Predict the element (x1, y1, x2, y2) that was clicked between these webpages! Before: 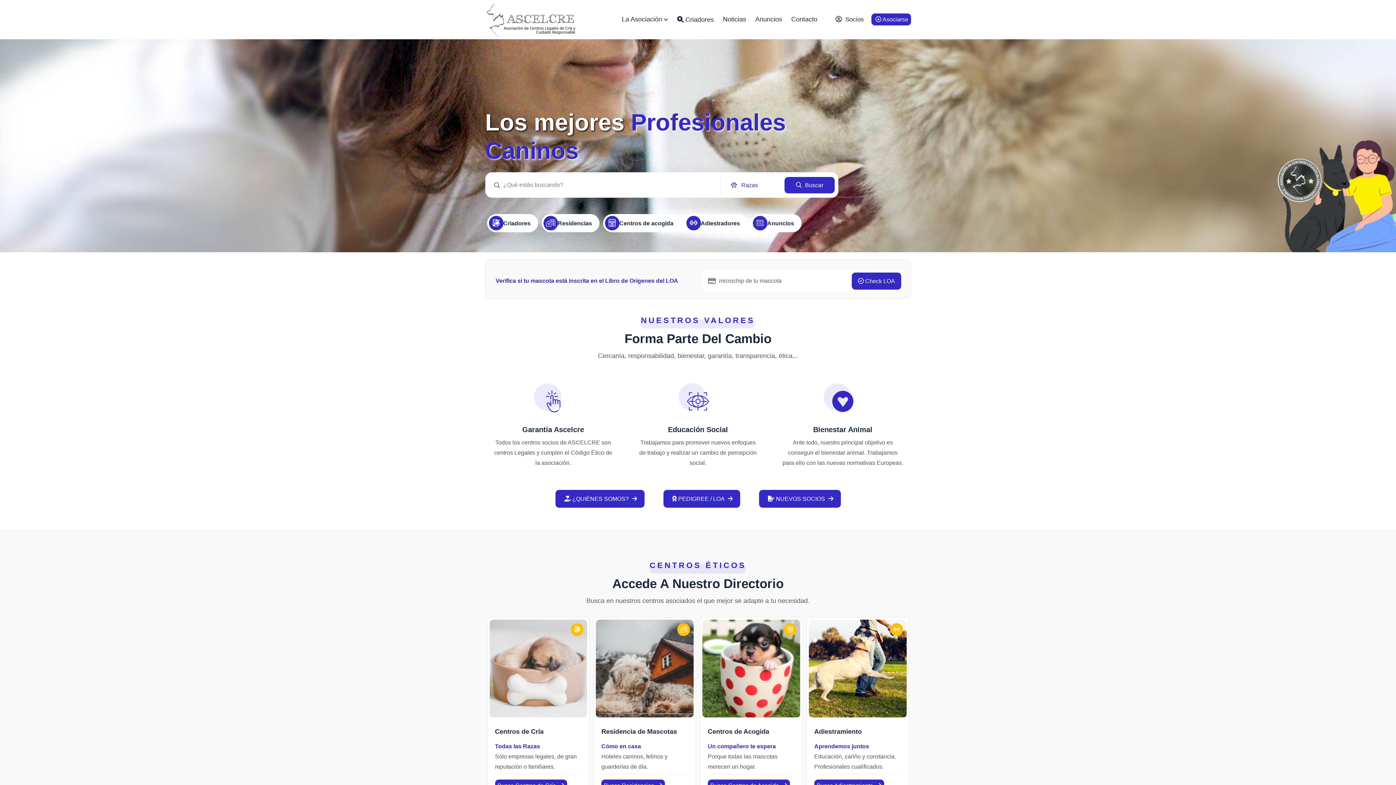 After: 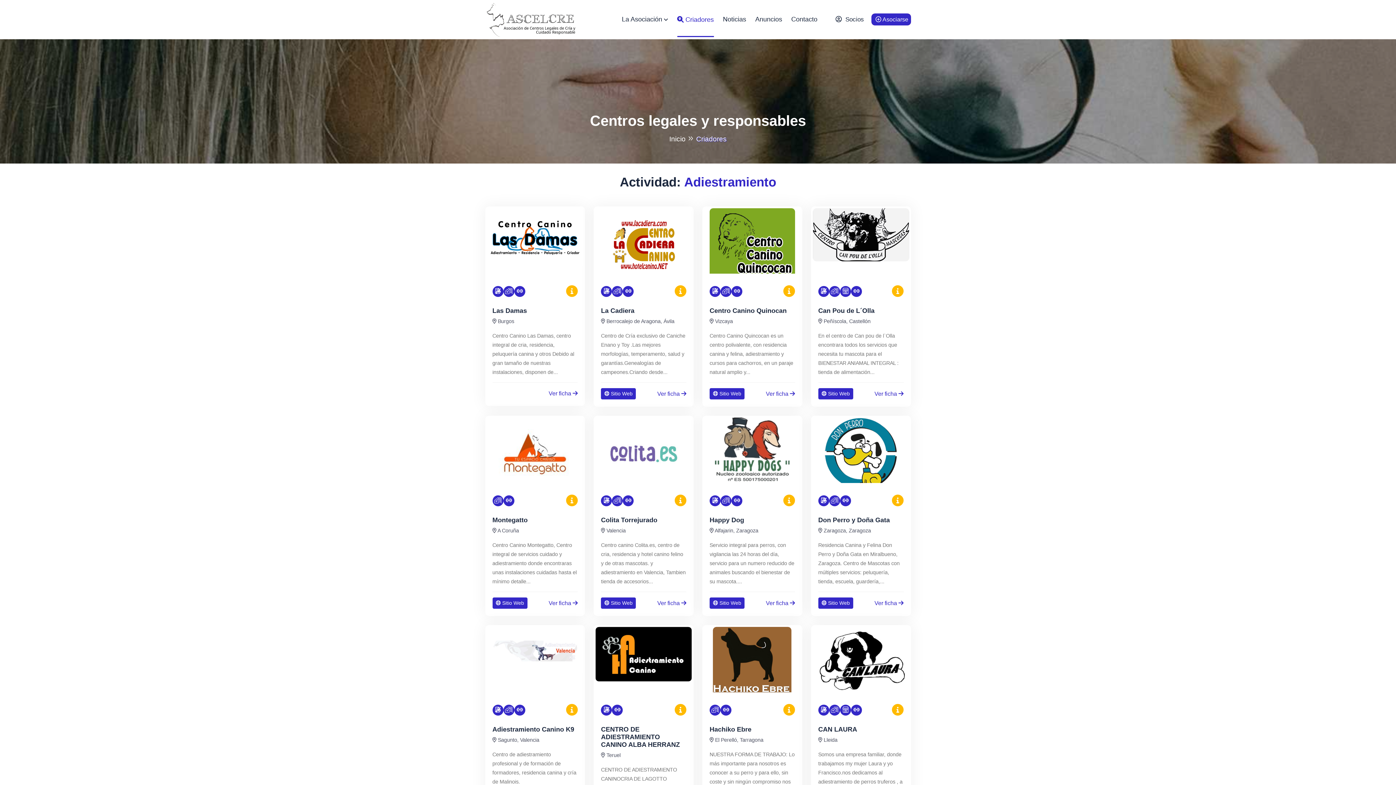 Action: bbox: (814, 728, 862, 736) label: Adiestramiento